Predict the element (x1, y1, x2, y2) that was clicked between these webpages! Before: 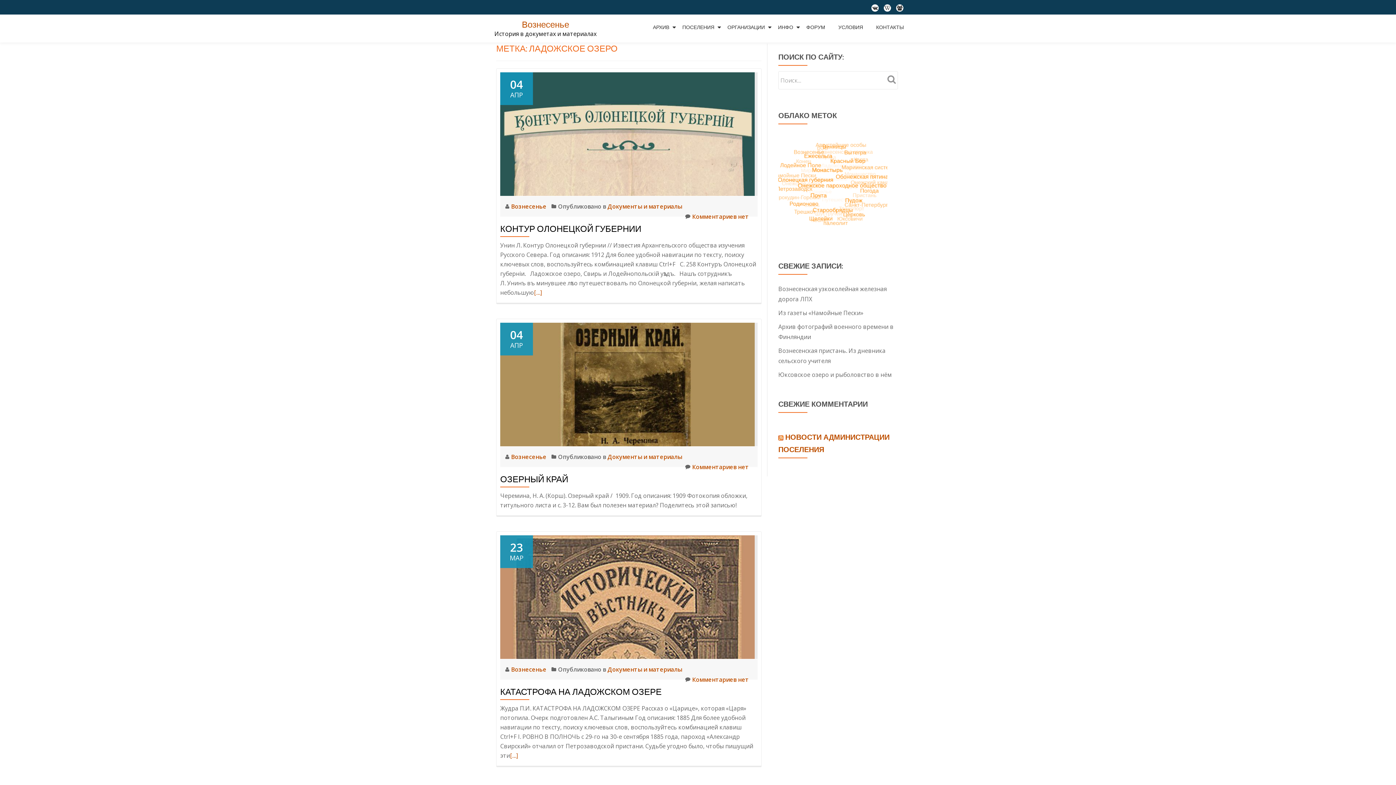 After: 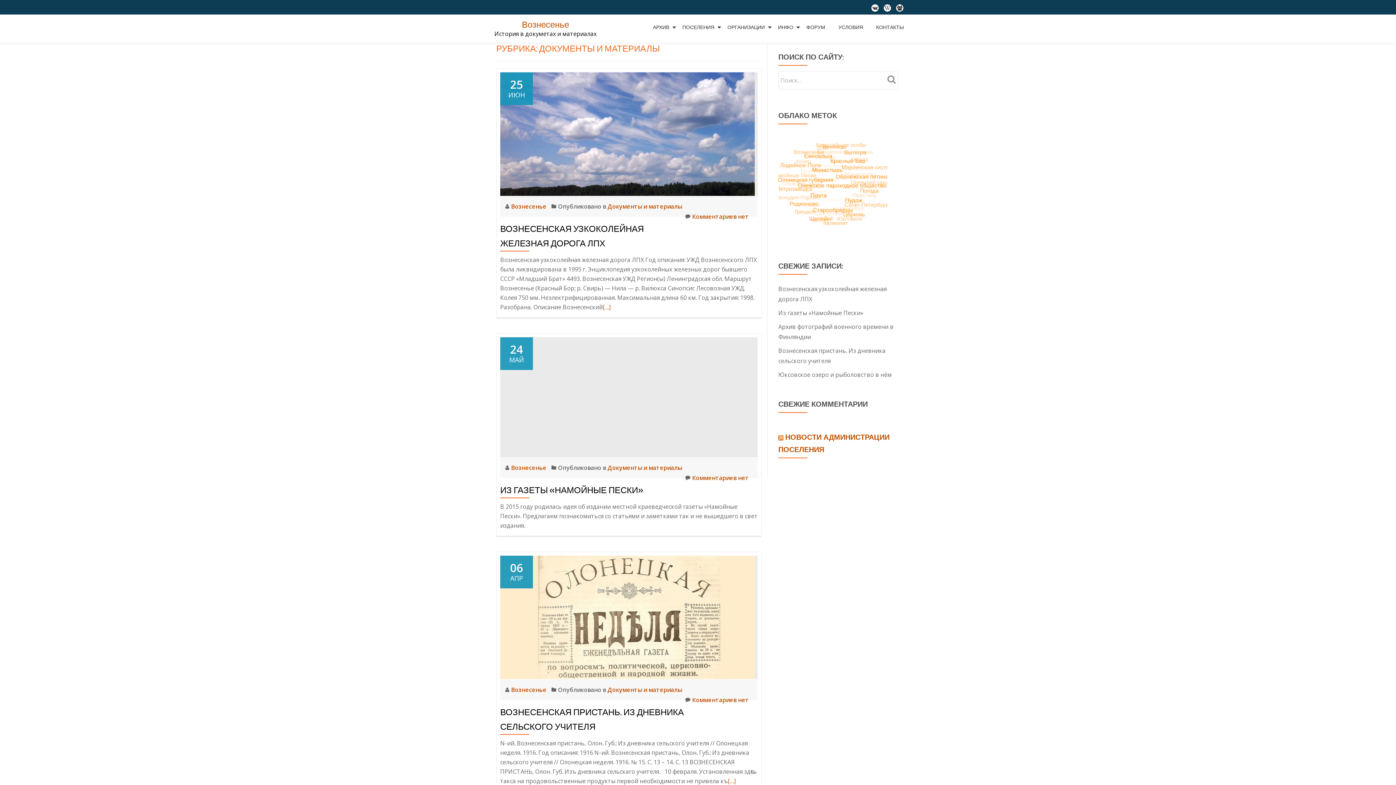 Action: bbox: (607, 453, 682, 461) label: Документы и материалы